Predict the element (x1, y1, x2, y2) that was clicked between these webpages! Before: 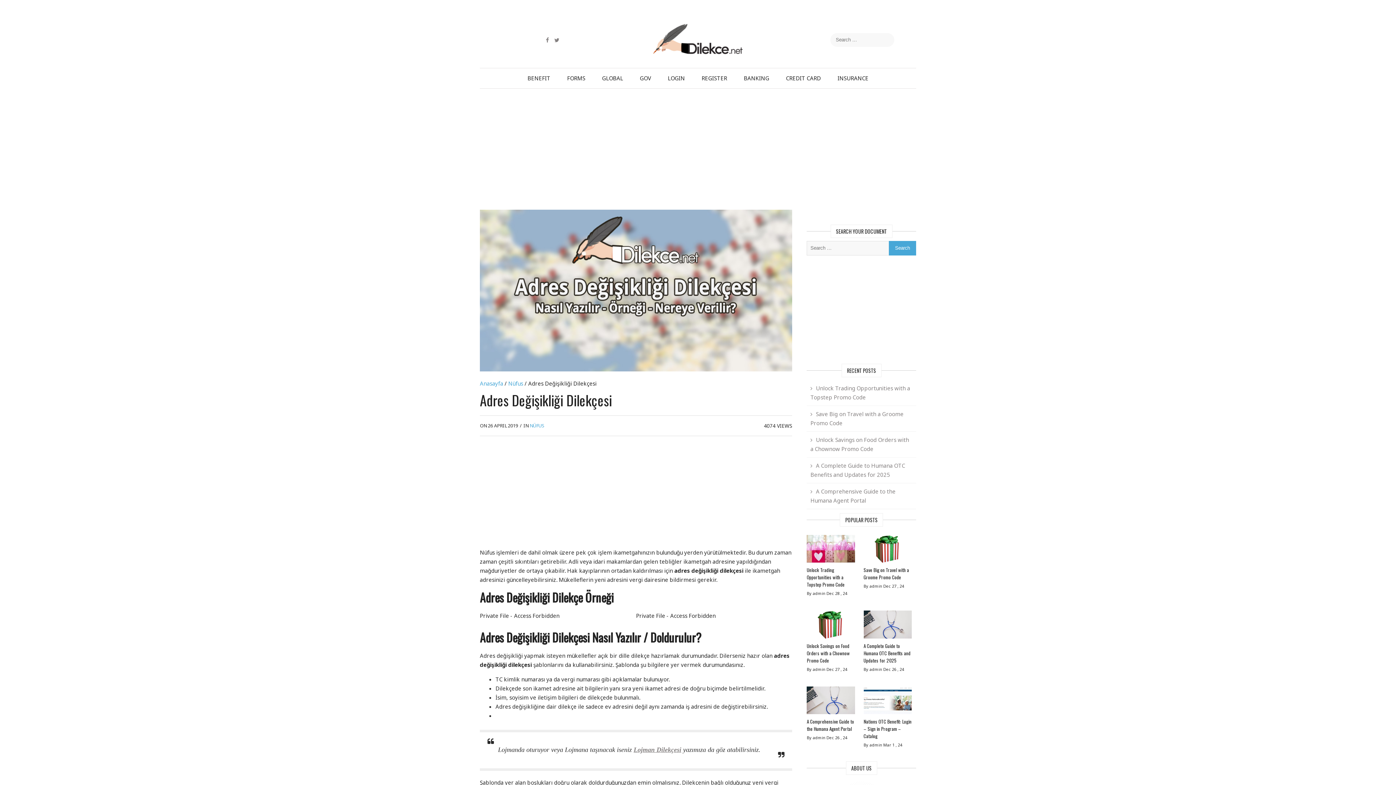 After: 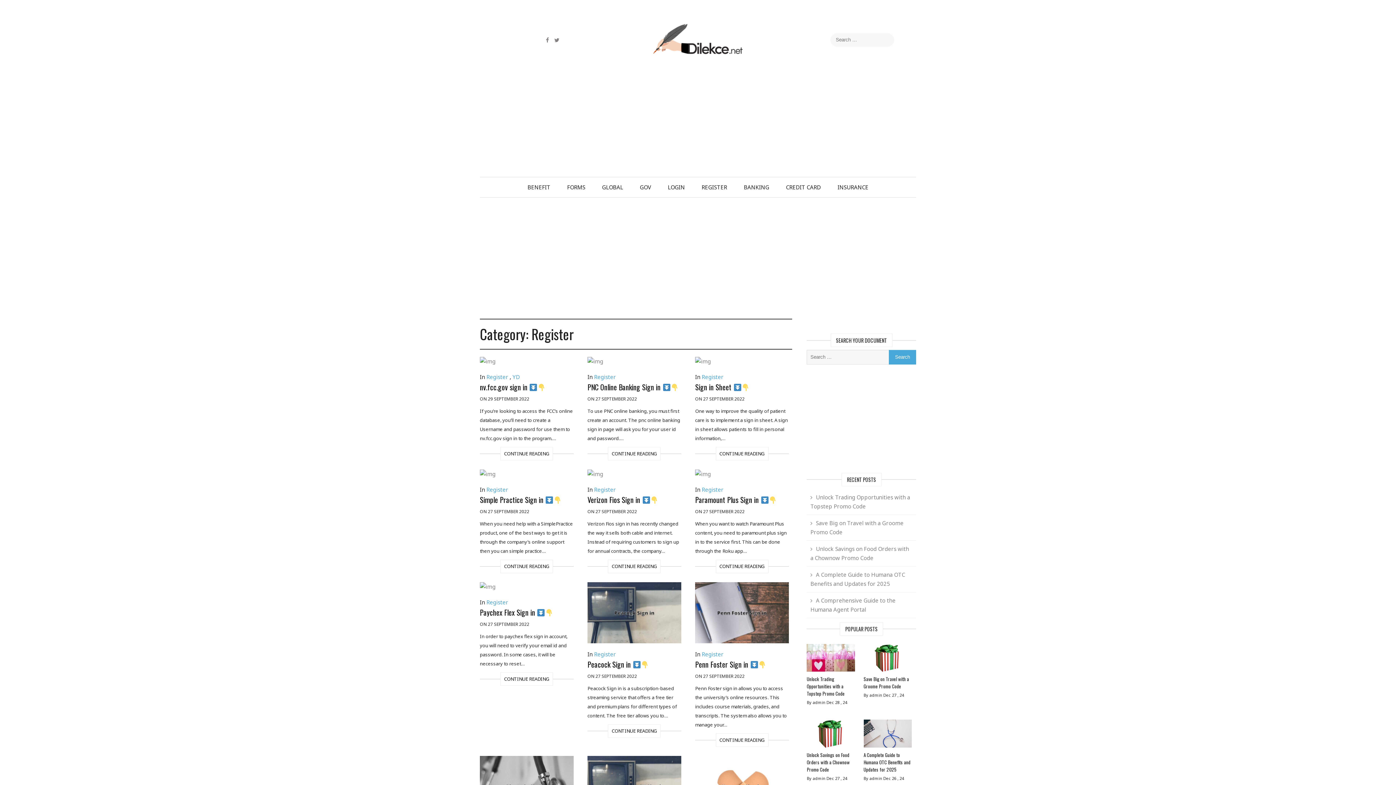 Action: label: REGISTER bbox: (694, 68, 734, 88)